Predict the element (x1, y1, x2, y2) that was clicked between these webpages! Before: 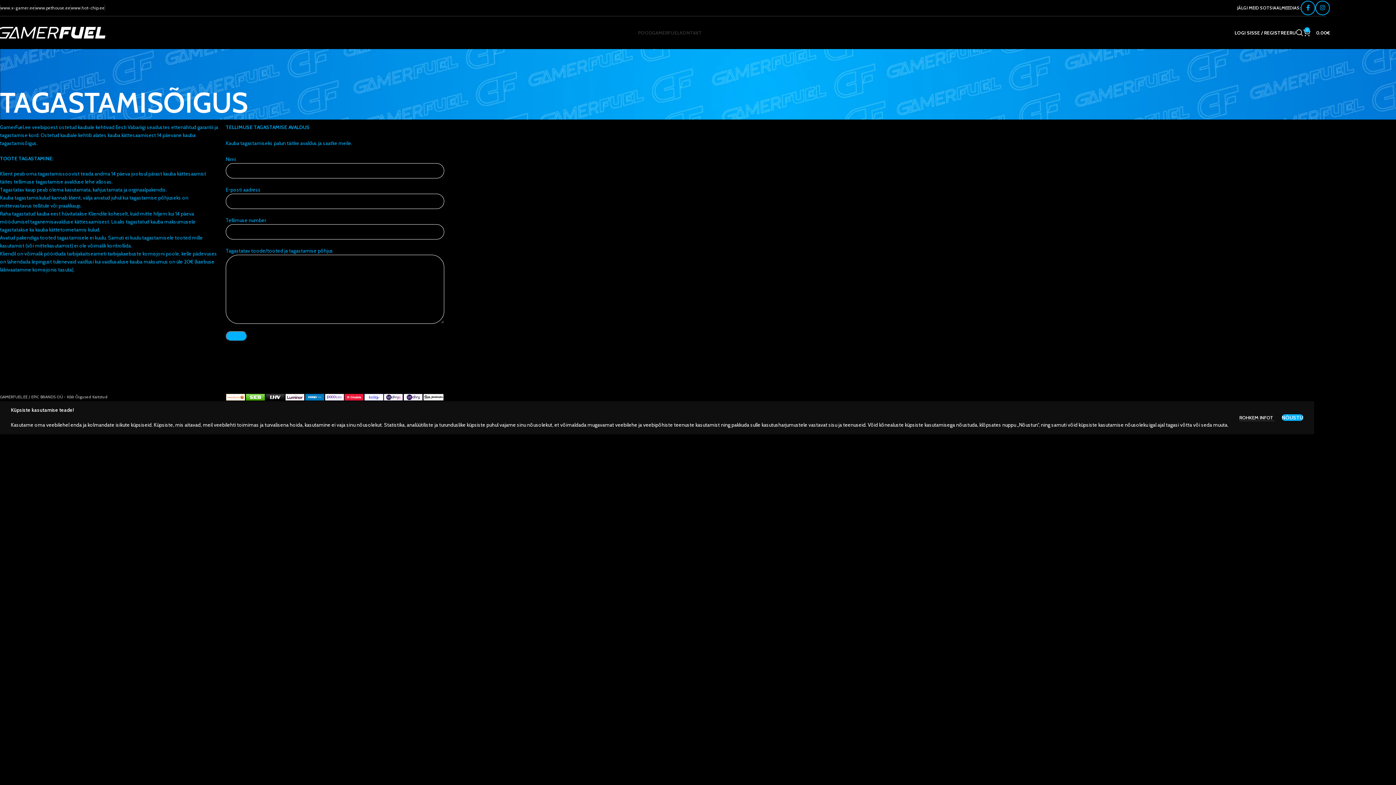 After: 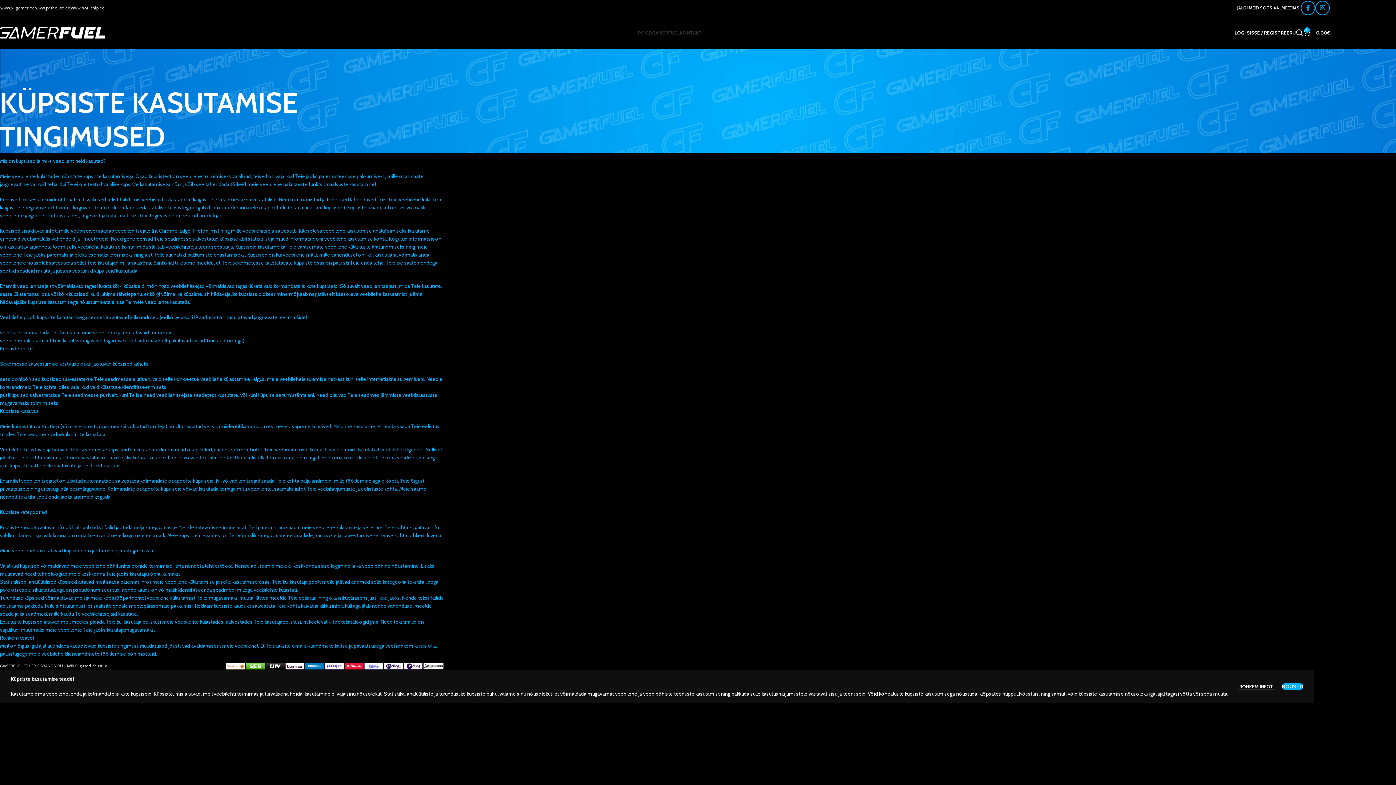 Action: bbox: (1239, 448, 1274, 454) label: ROHKEM INFOT 
ROHKEM INFOT